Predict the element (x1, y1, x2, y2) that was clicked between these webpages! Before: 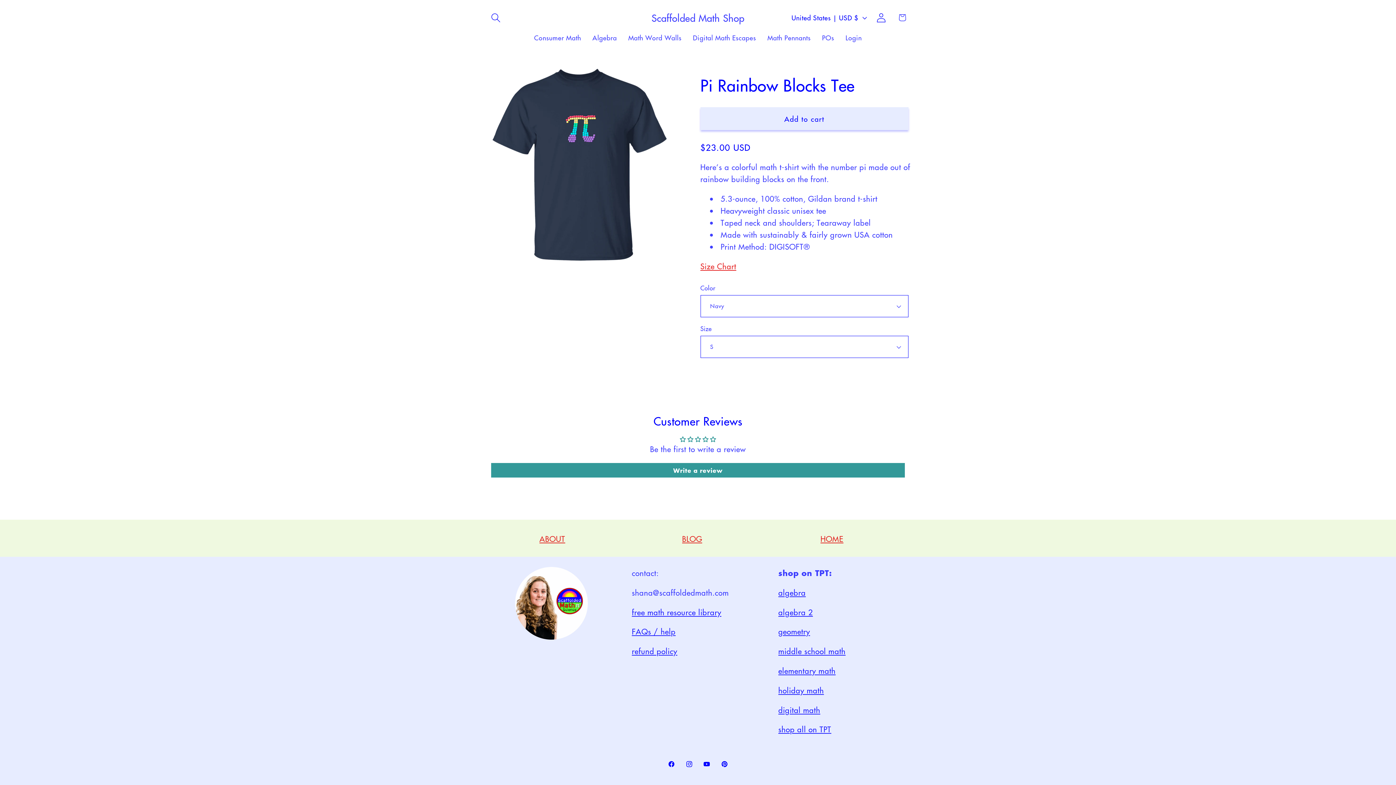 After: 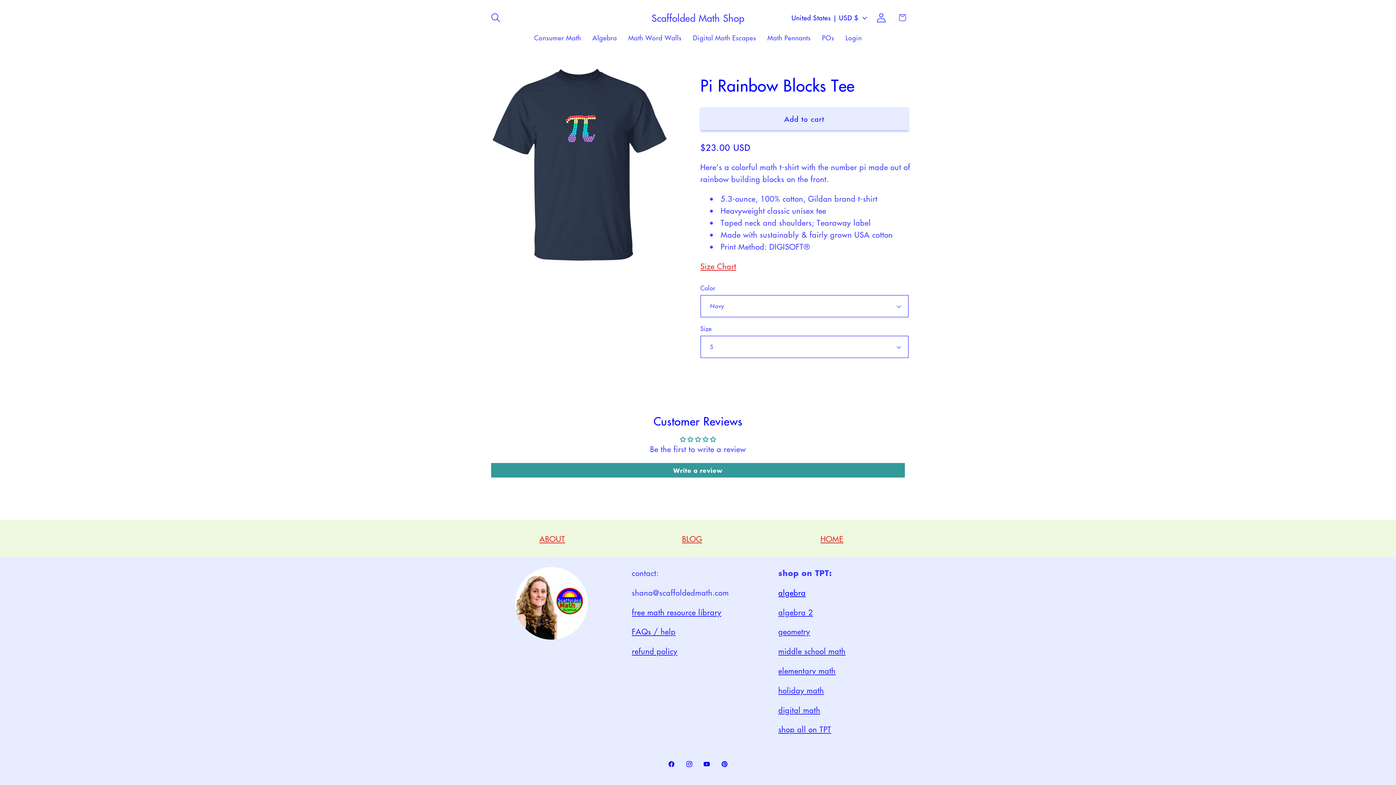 Action: label: algebra bbox: (778, 587, 805, 598)